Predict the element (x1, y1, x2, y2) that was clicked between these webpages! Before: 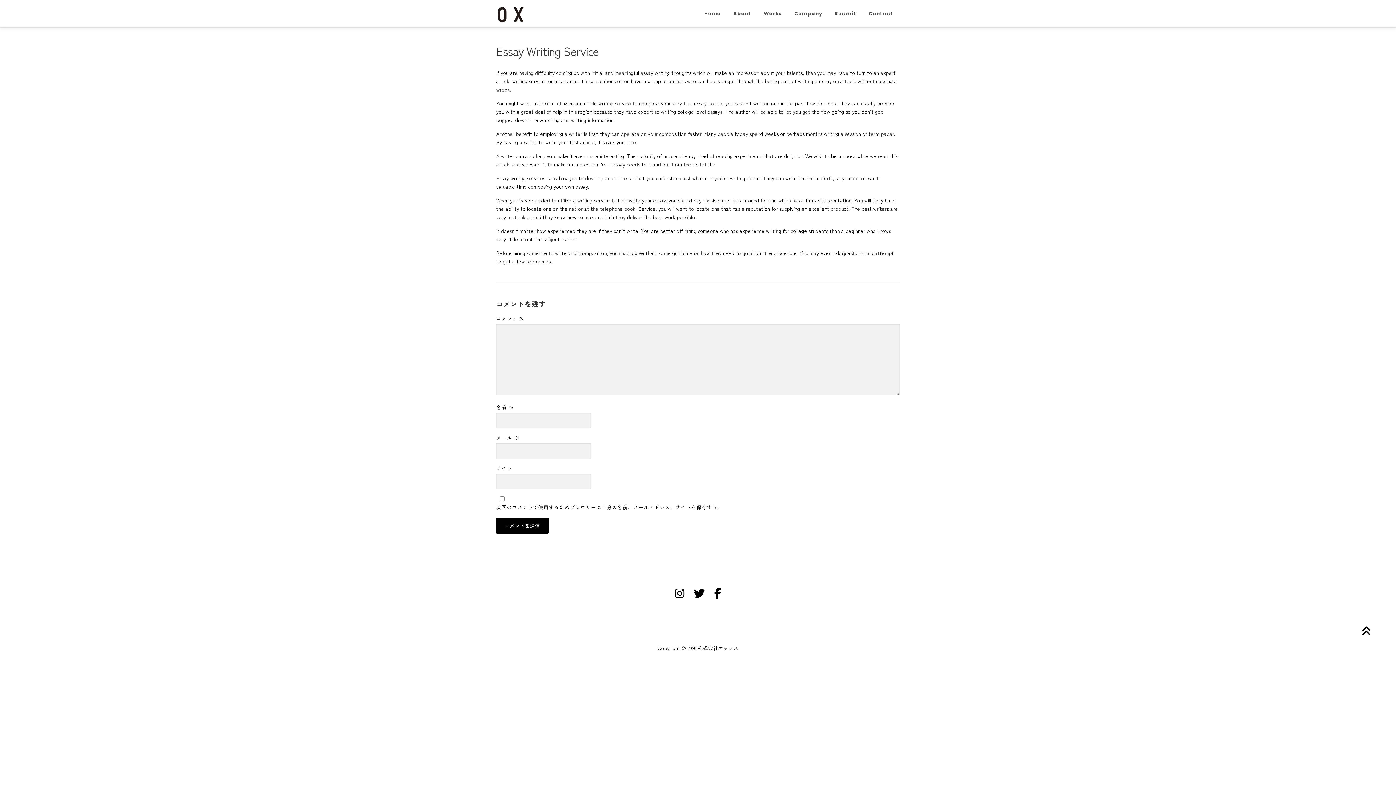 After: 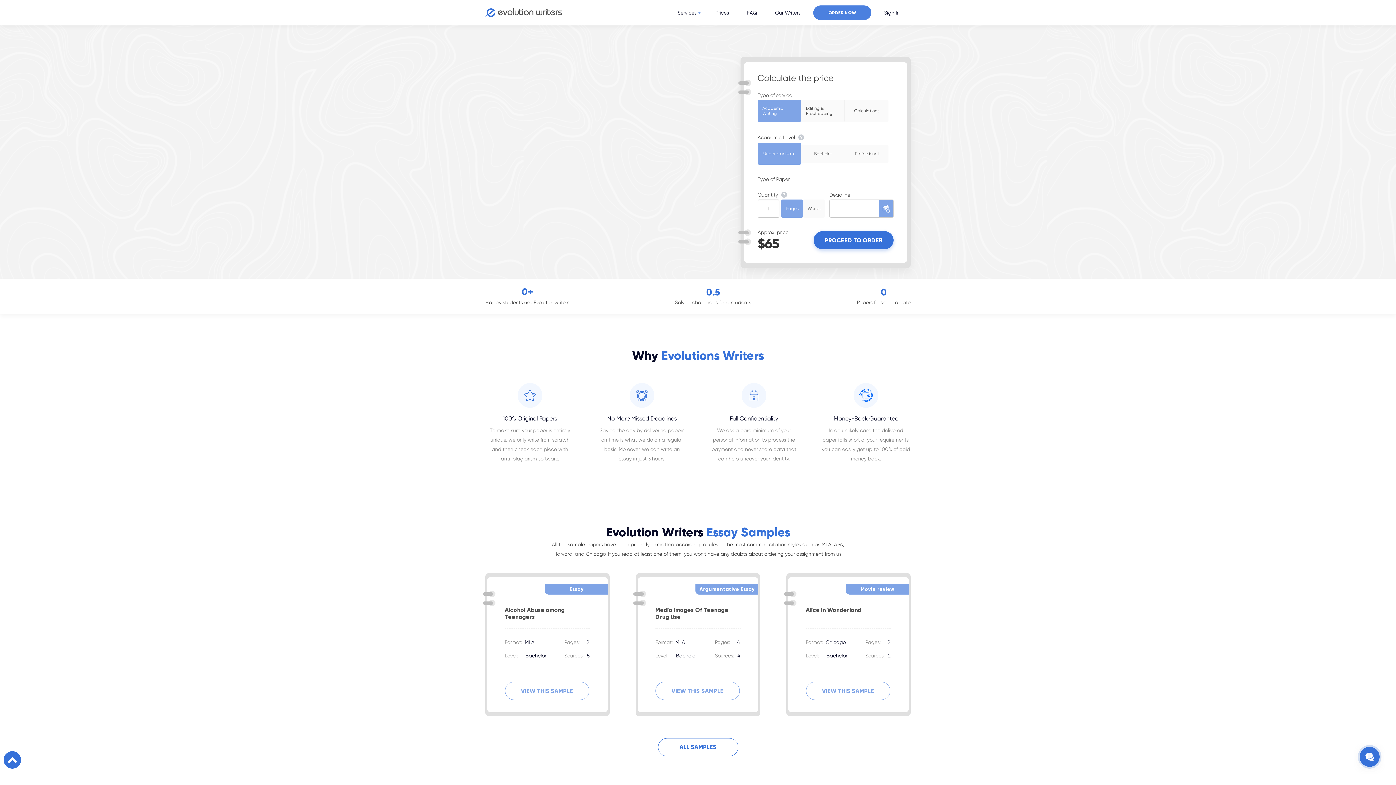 Action: bbox: (693, 196, 731, 204) label: buy thesis paper